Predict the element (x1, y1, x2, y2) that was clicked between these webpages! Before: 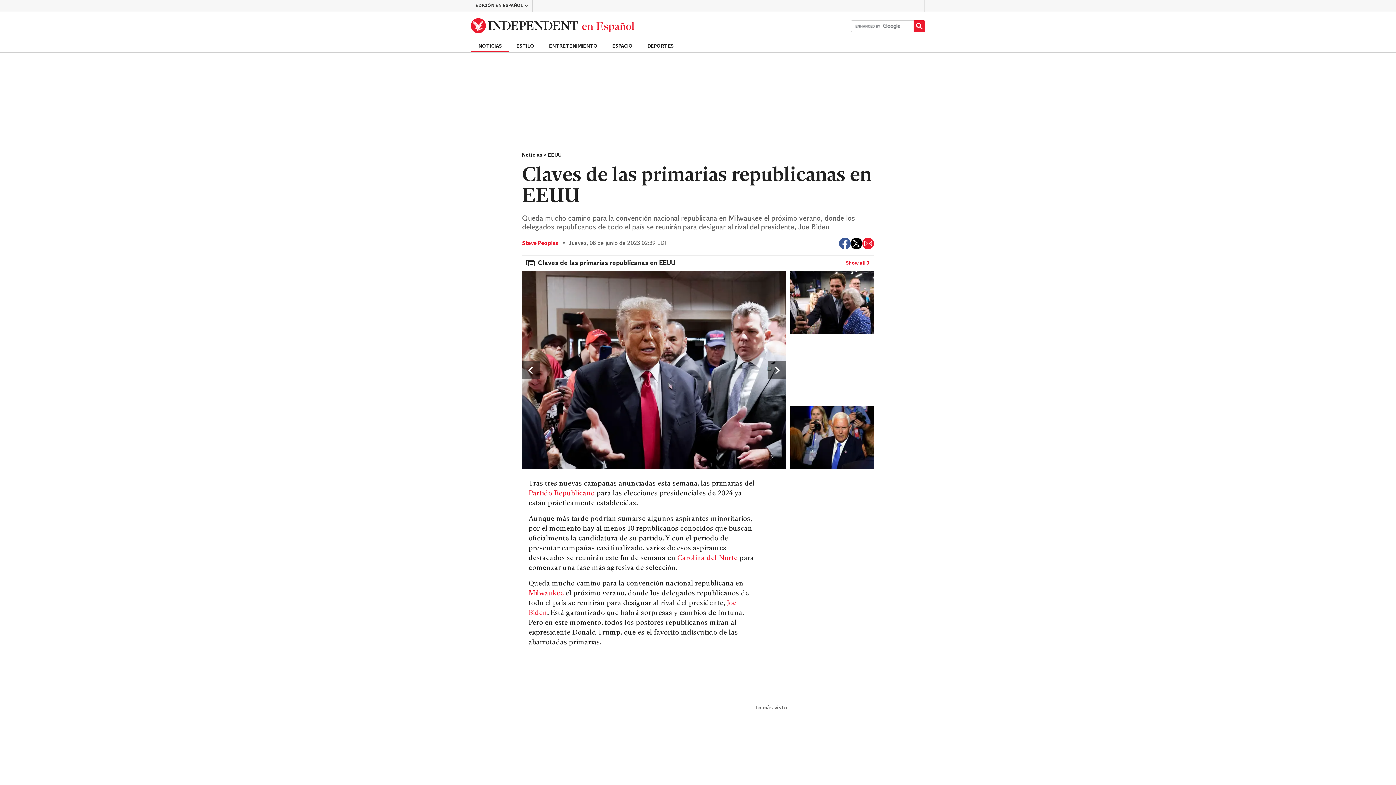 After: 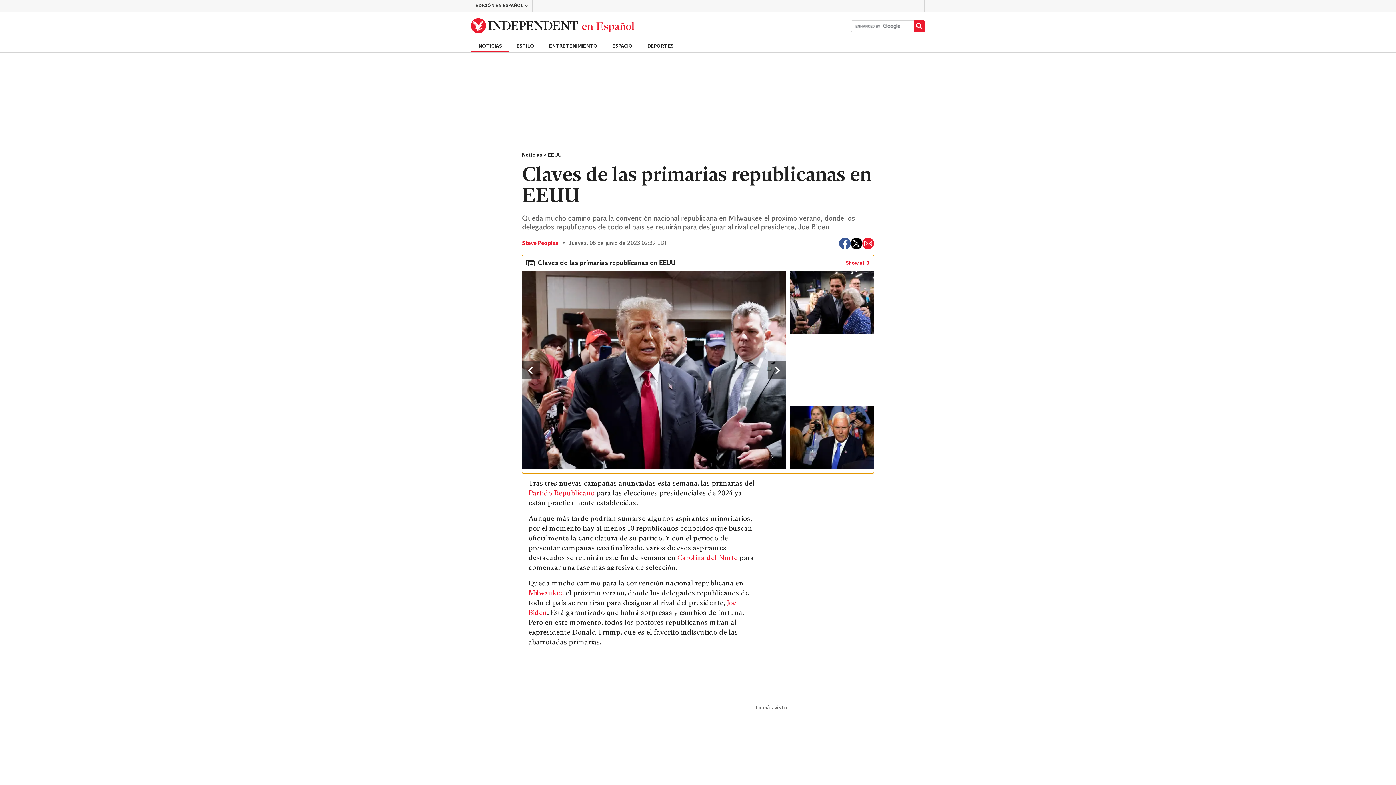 Action: label: Open gallery menu bbox: (522, 255, 874, 473)